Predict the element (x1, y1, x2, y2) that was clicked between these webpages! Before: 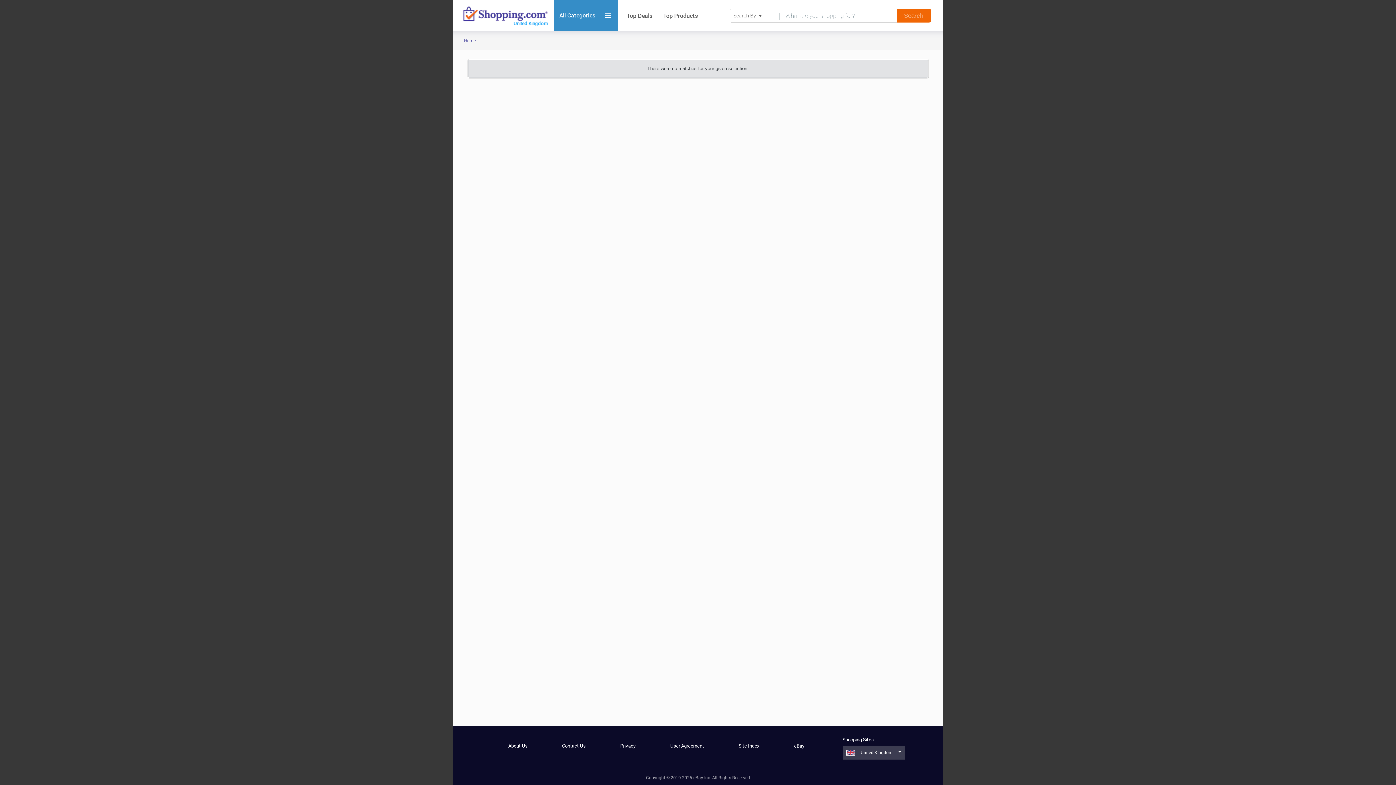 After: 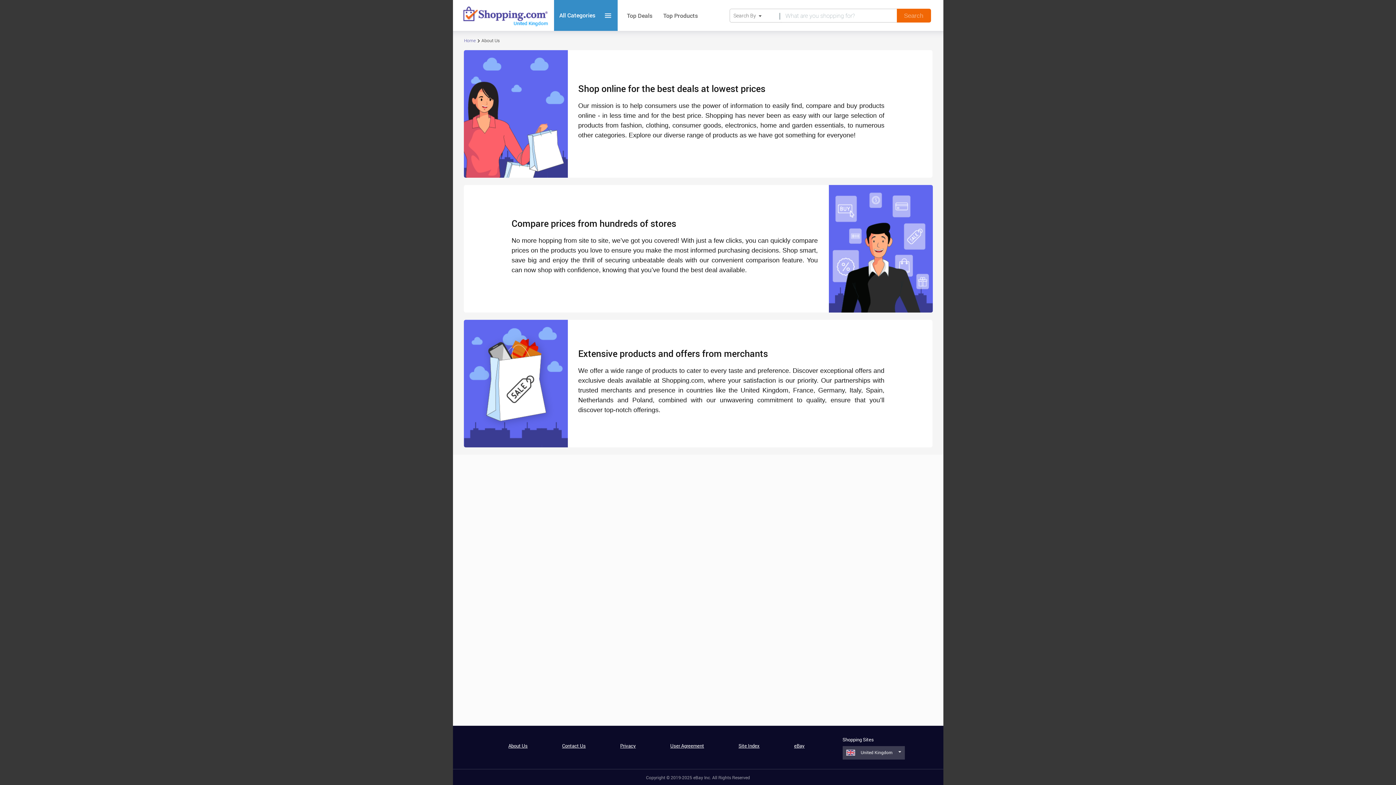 Action: label: About Us bbox: (508, 742, 527, 749)